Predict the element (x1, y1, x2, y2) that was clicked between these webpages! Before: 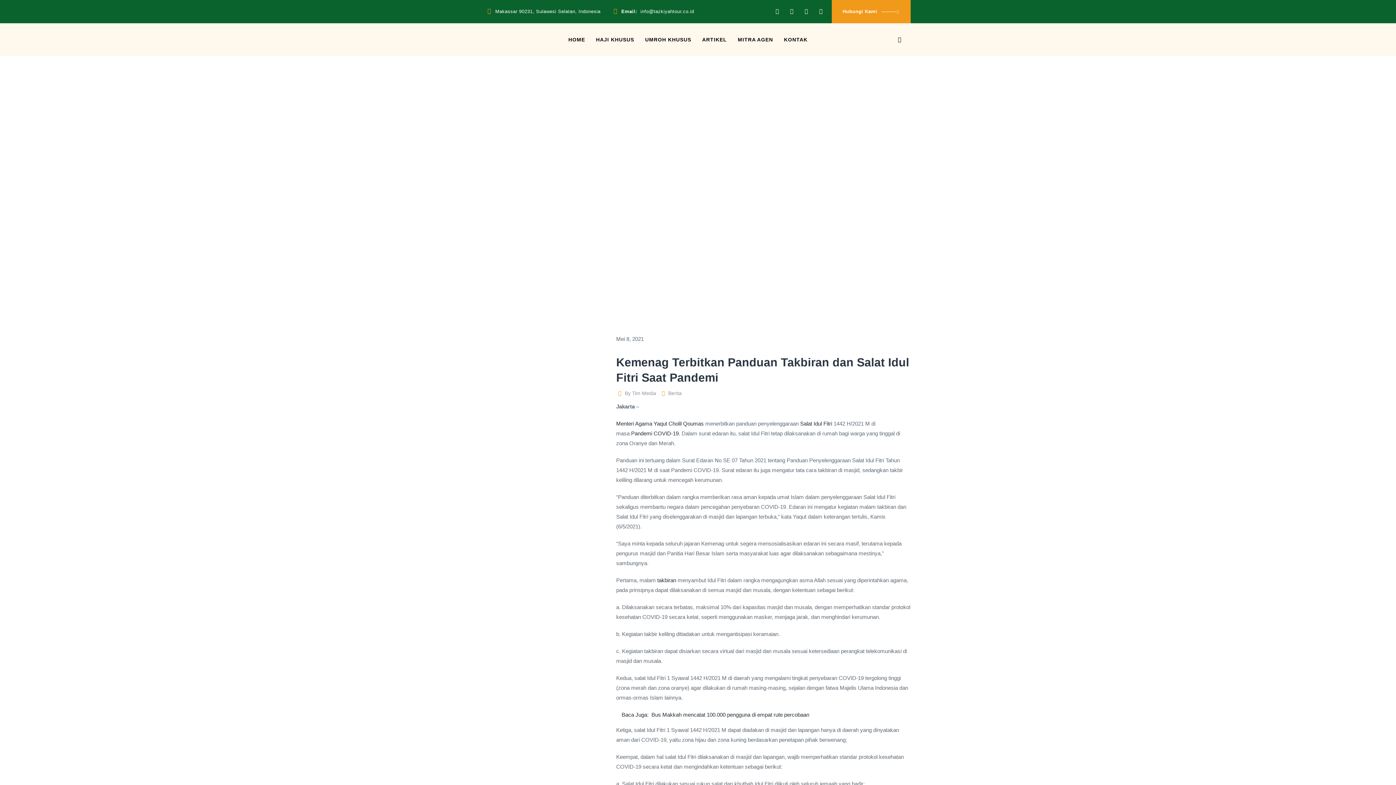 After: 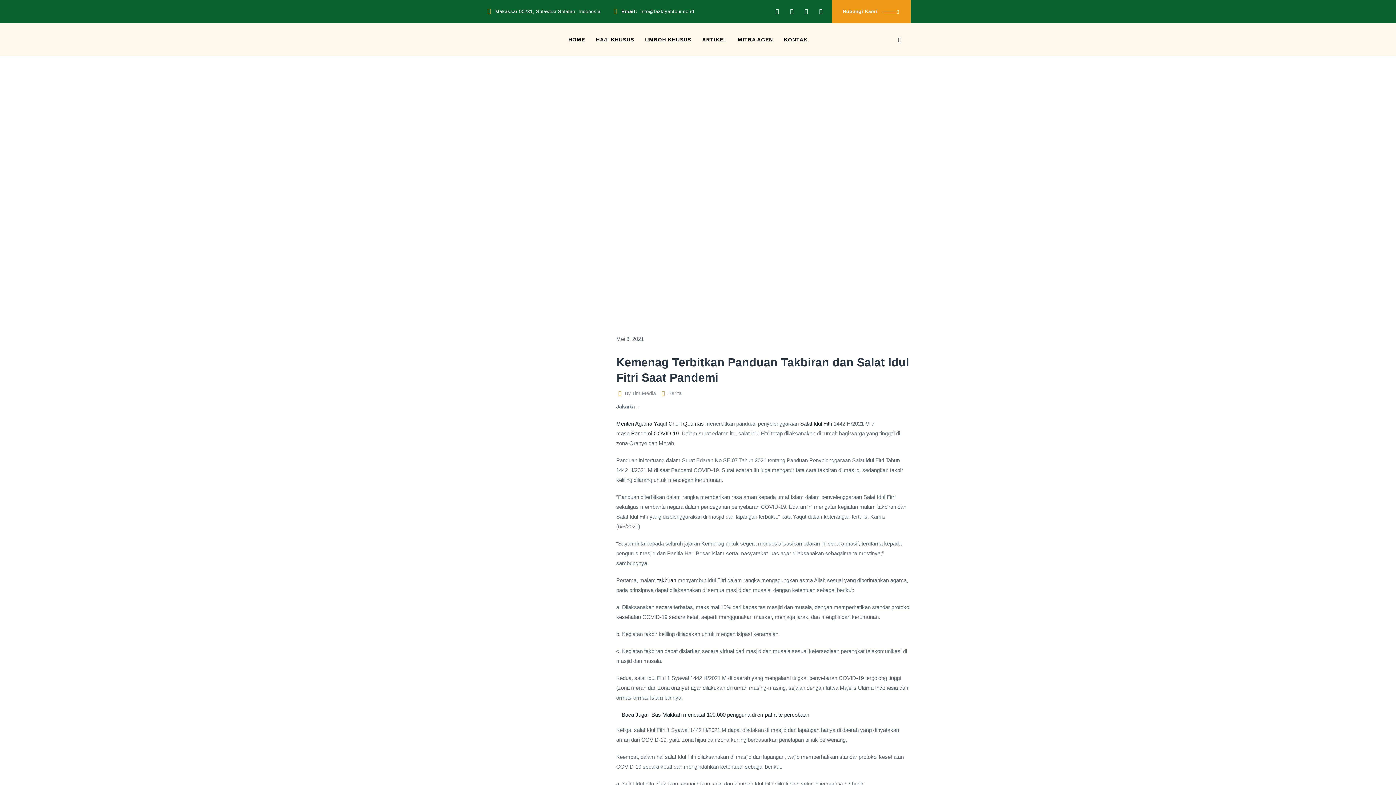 Action: bbox: (616, 420, 704, 426) label: Menteri Agama Yaqut Cholil Qoumas